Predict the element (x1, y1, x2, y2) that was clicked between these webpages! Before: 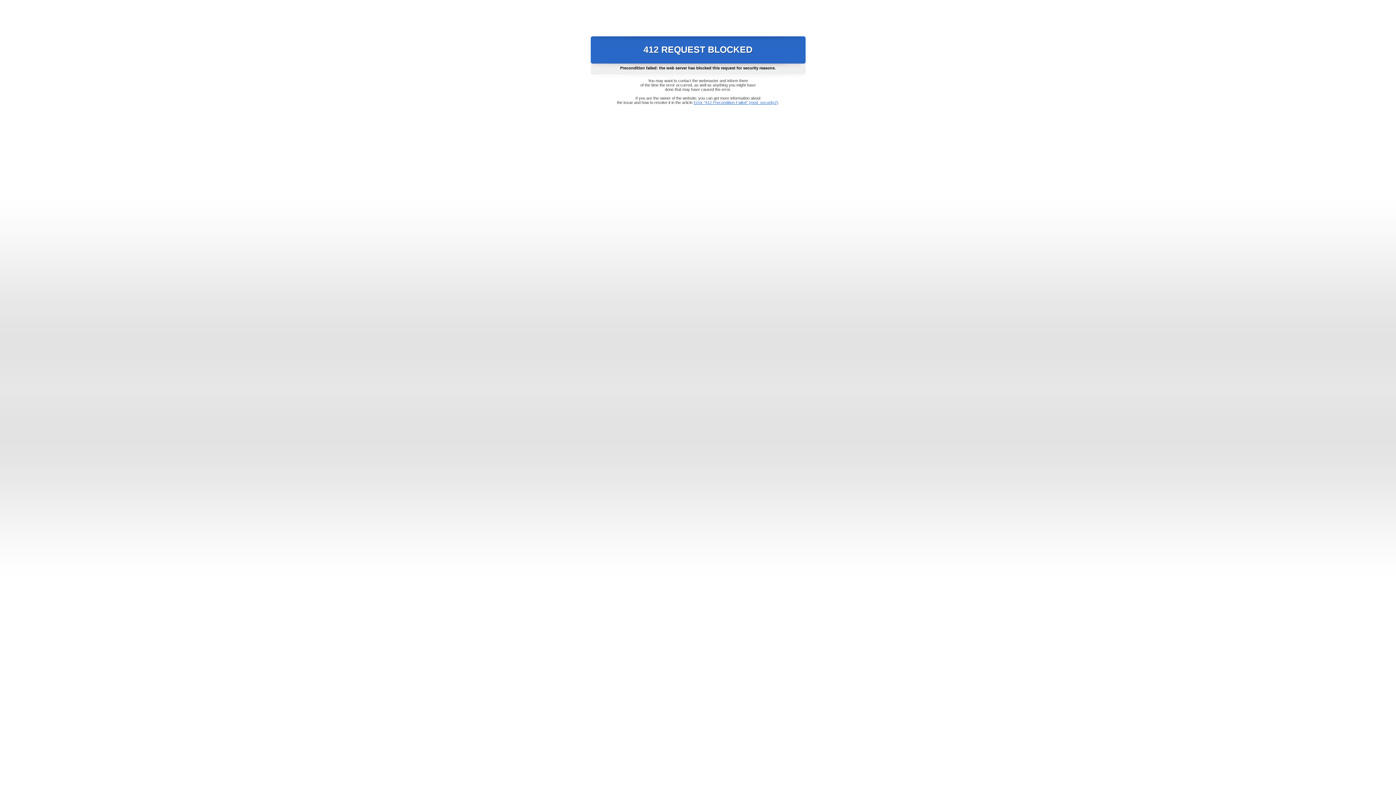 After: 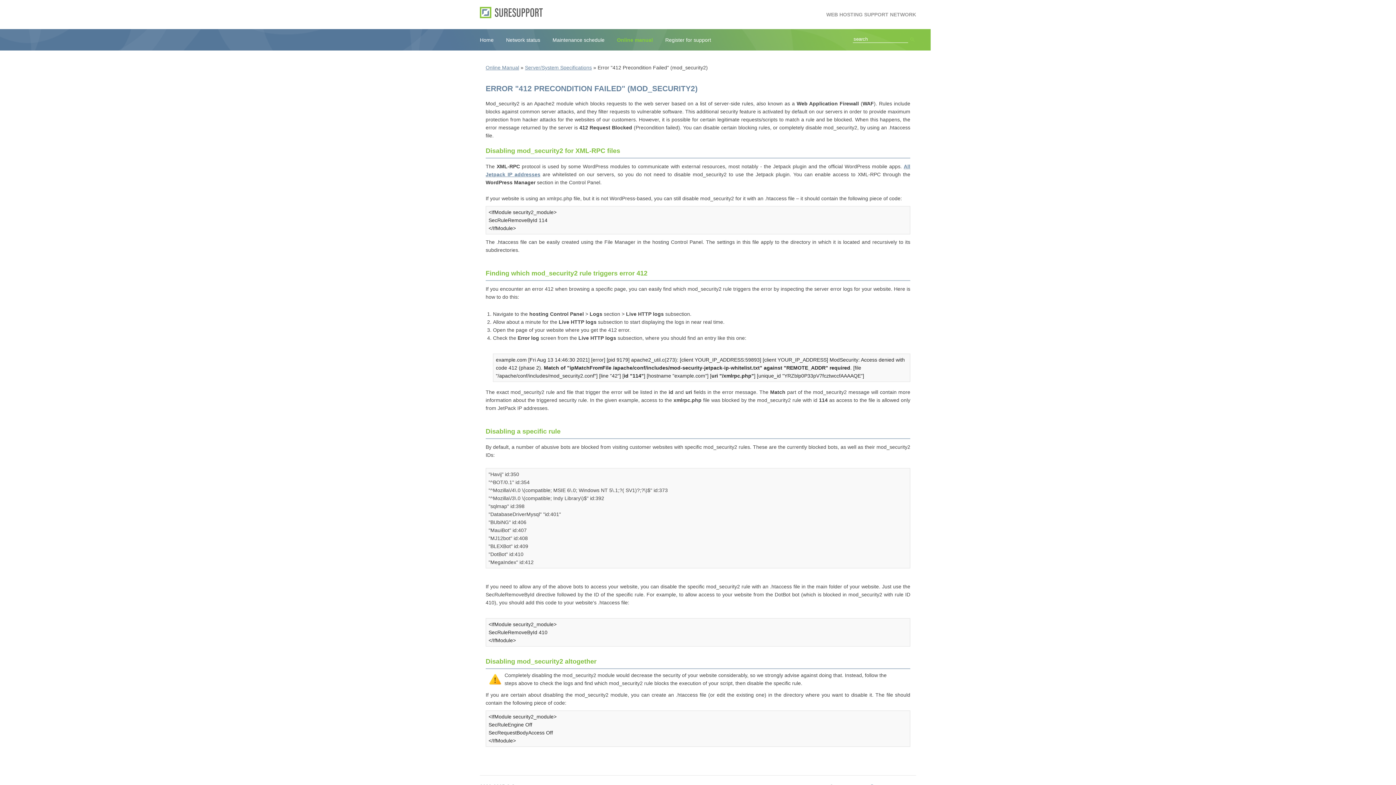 Action: bbox: (693, 100, 778, 104) label: Error "412 Precondition Failed" (mod_security2)